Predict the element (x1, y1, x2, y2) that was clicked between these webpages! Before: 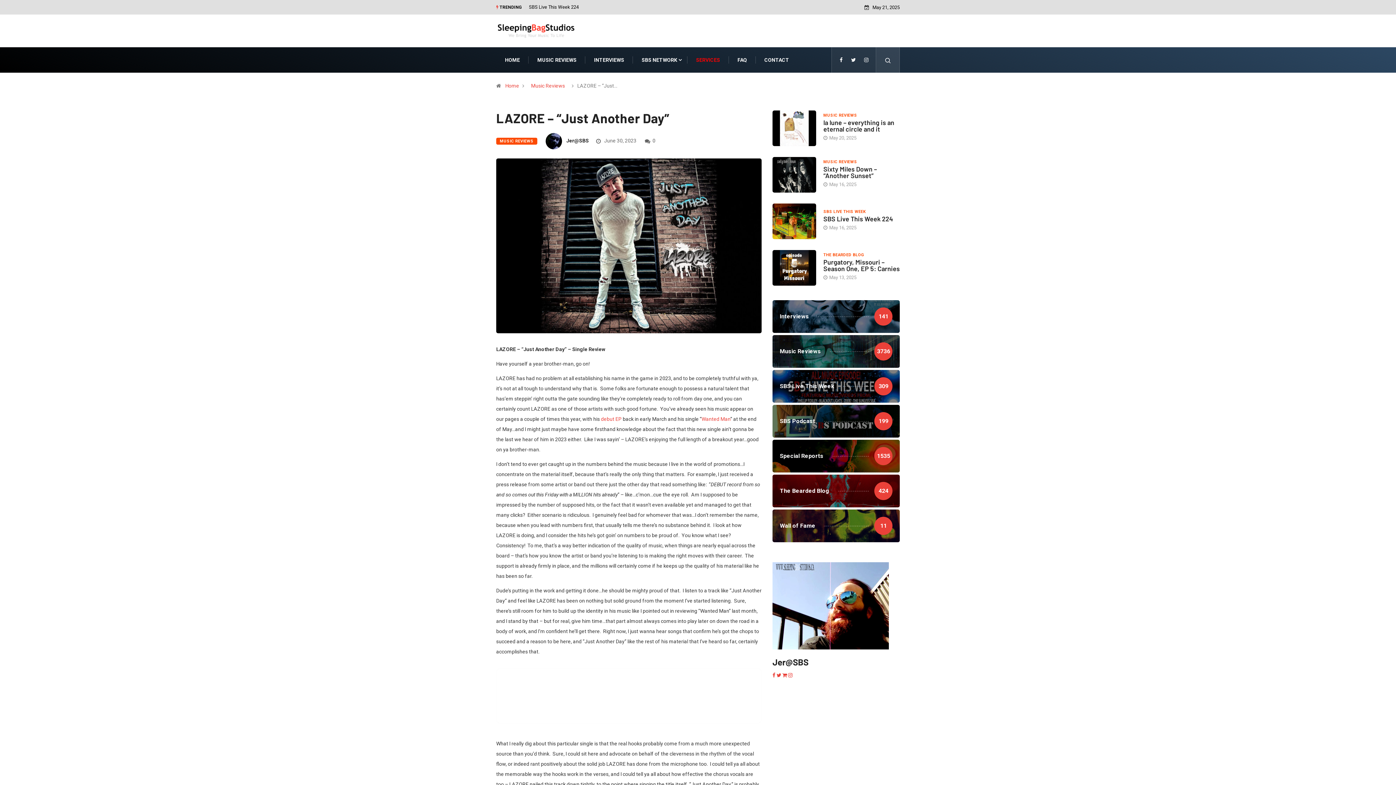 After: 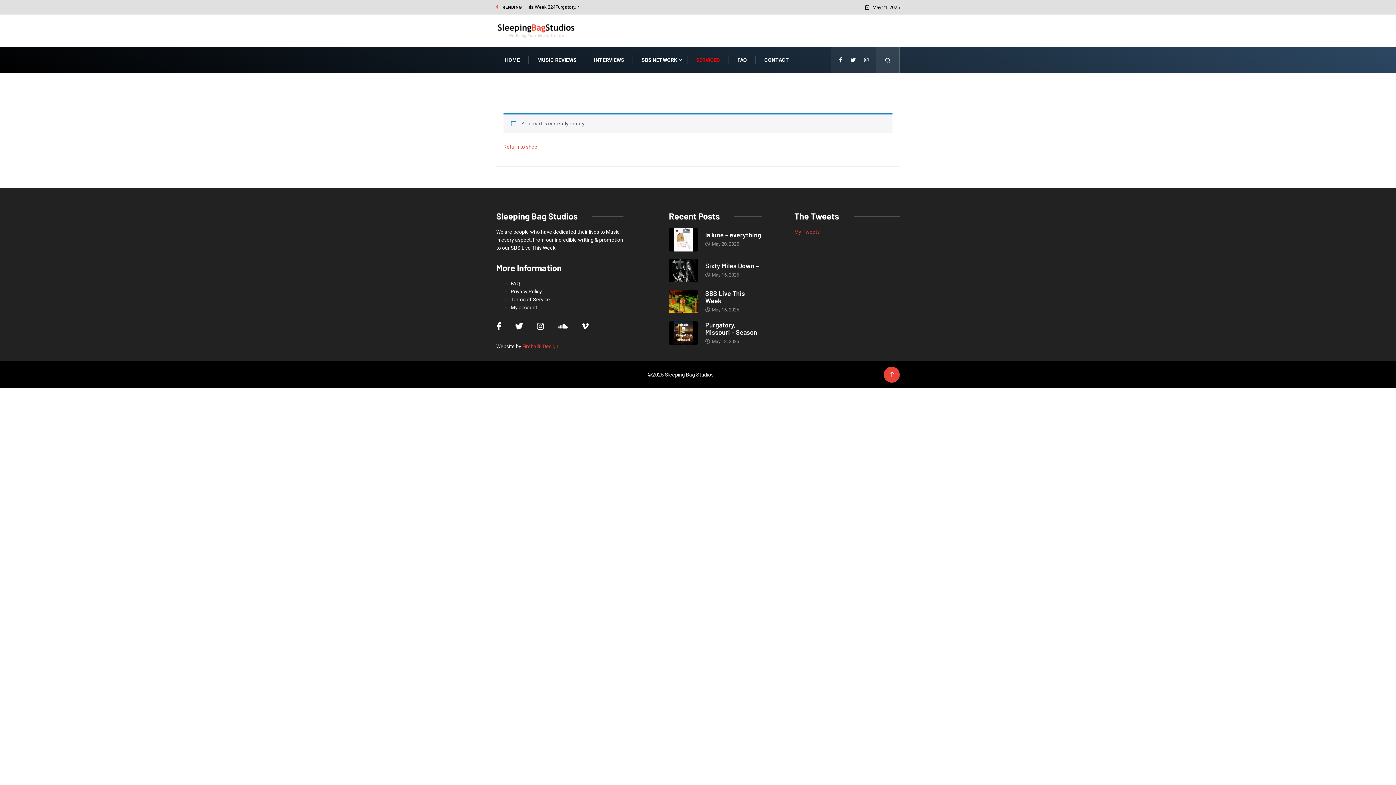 Action: bbox: (782, 672, 788, 678) label:  